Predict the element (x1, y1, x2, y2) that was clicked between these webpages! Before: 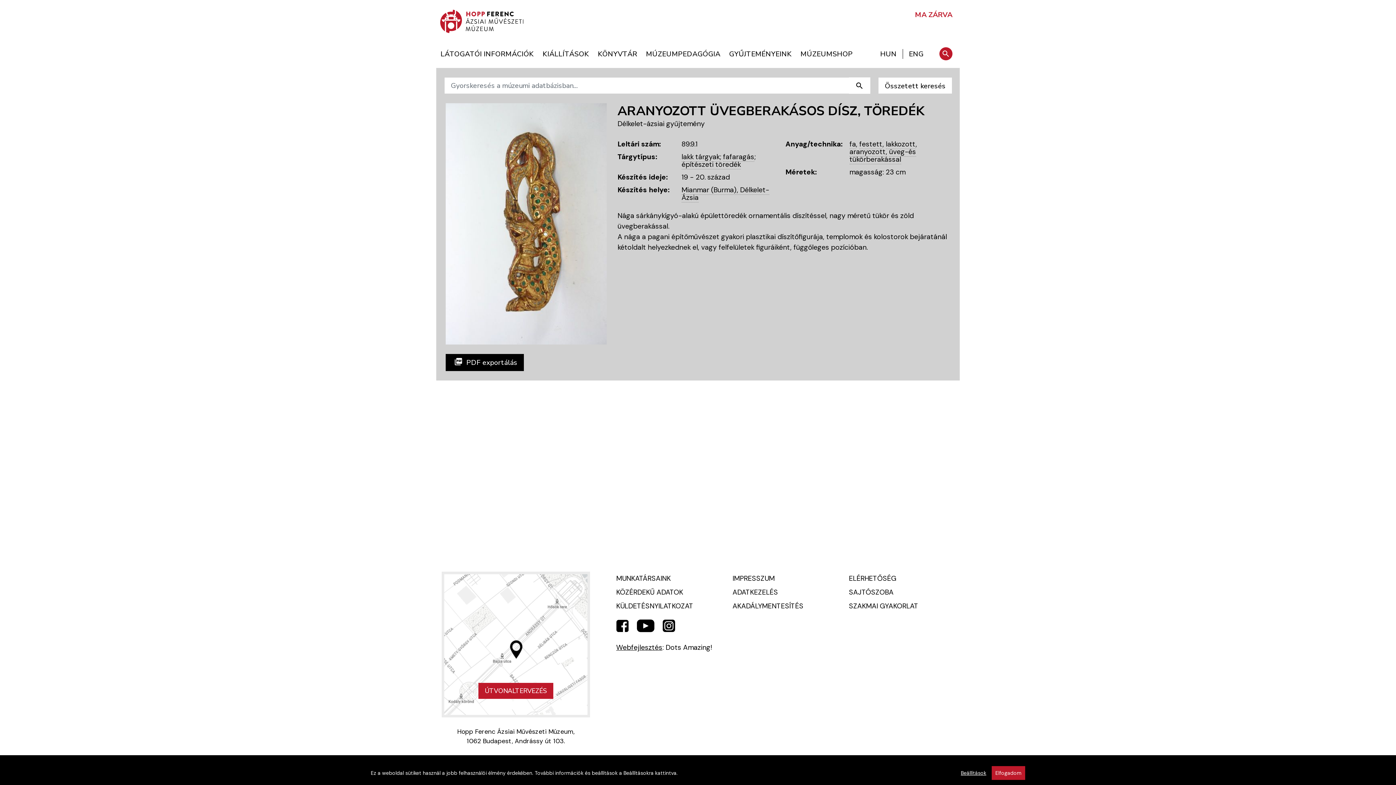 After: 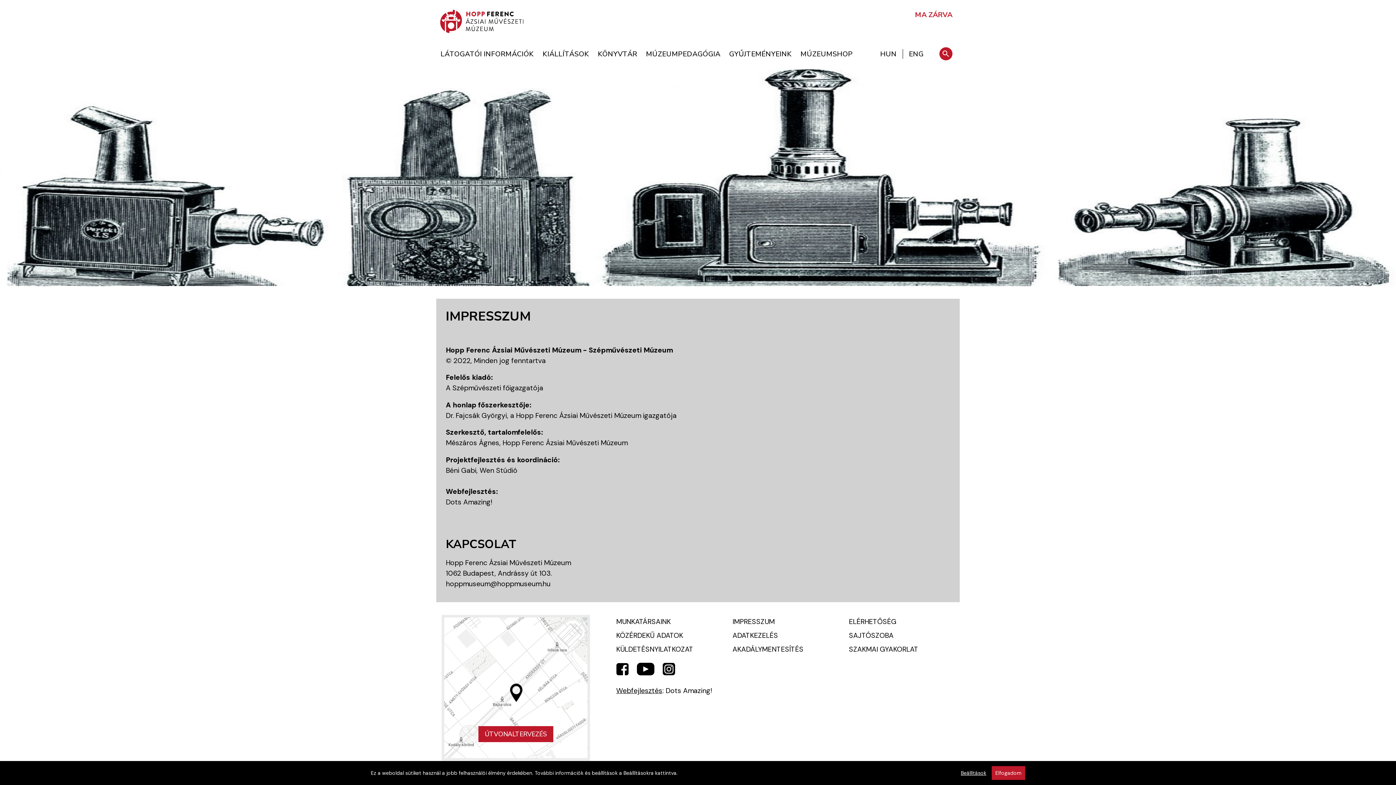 Action: label: IMPRESSZUM bbox: (732, 574, 774, 583)